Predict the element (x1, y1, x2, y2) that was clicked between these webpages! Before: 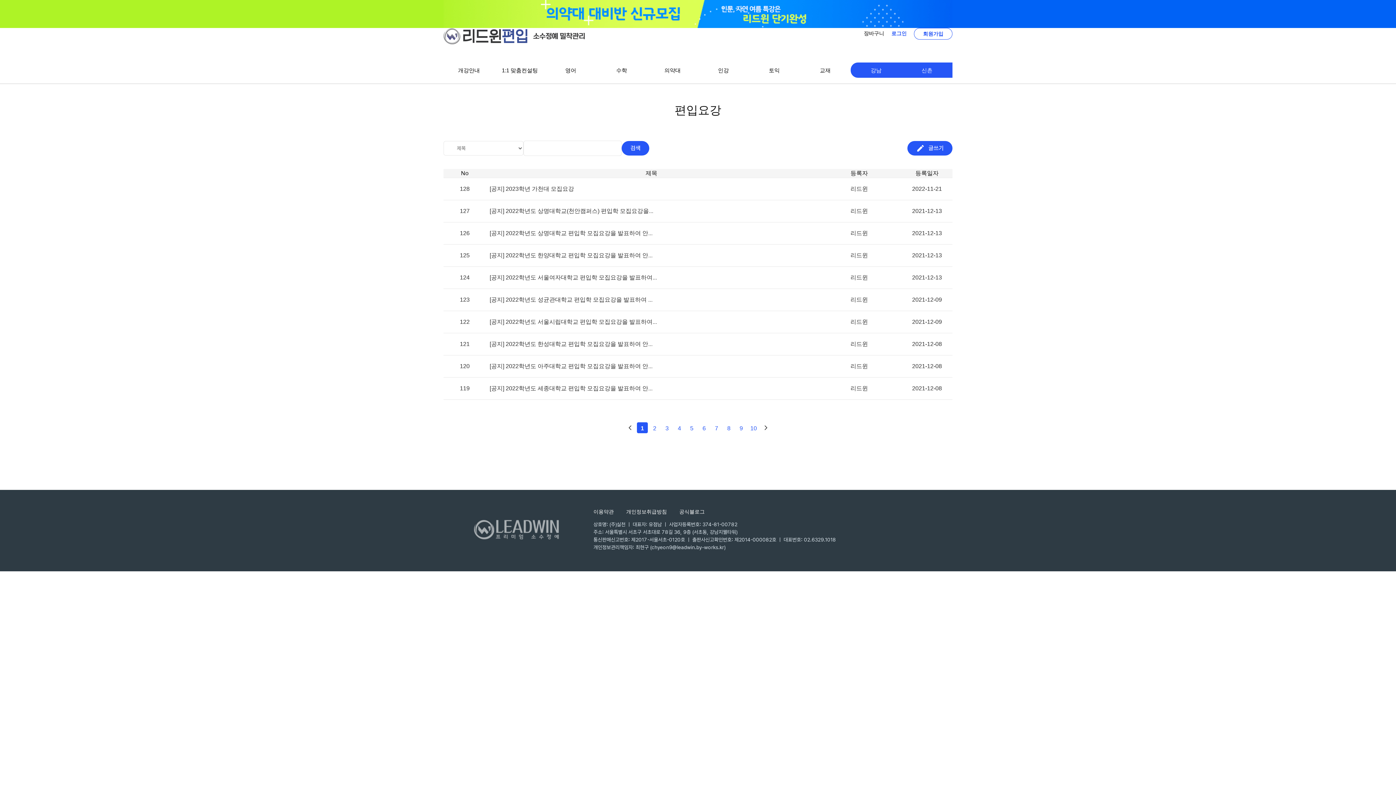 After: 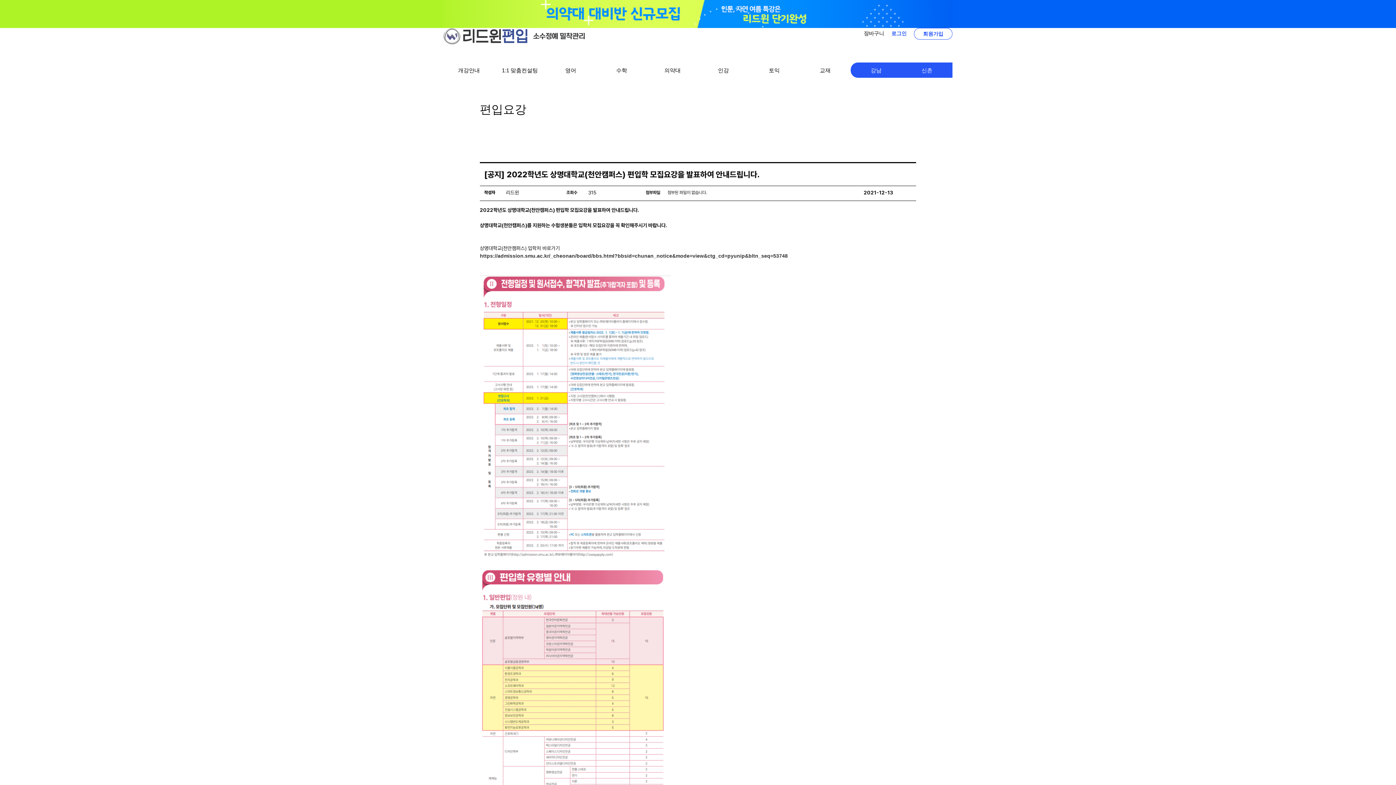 Action: bbox: (489, 208, 744, 214) label: [공지] 2022학년도 상명대학교(천안캠퍼스) 편입학 모집요강을...